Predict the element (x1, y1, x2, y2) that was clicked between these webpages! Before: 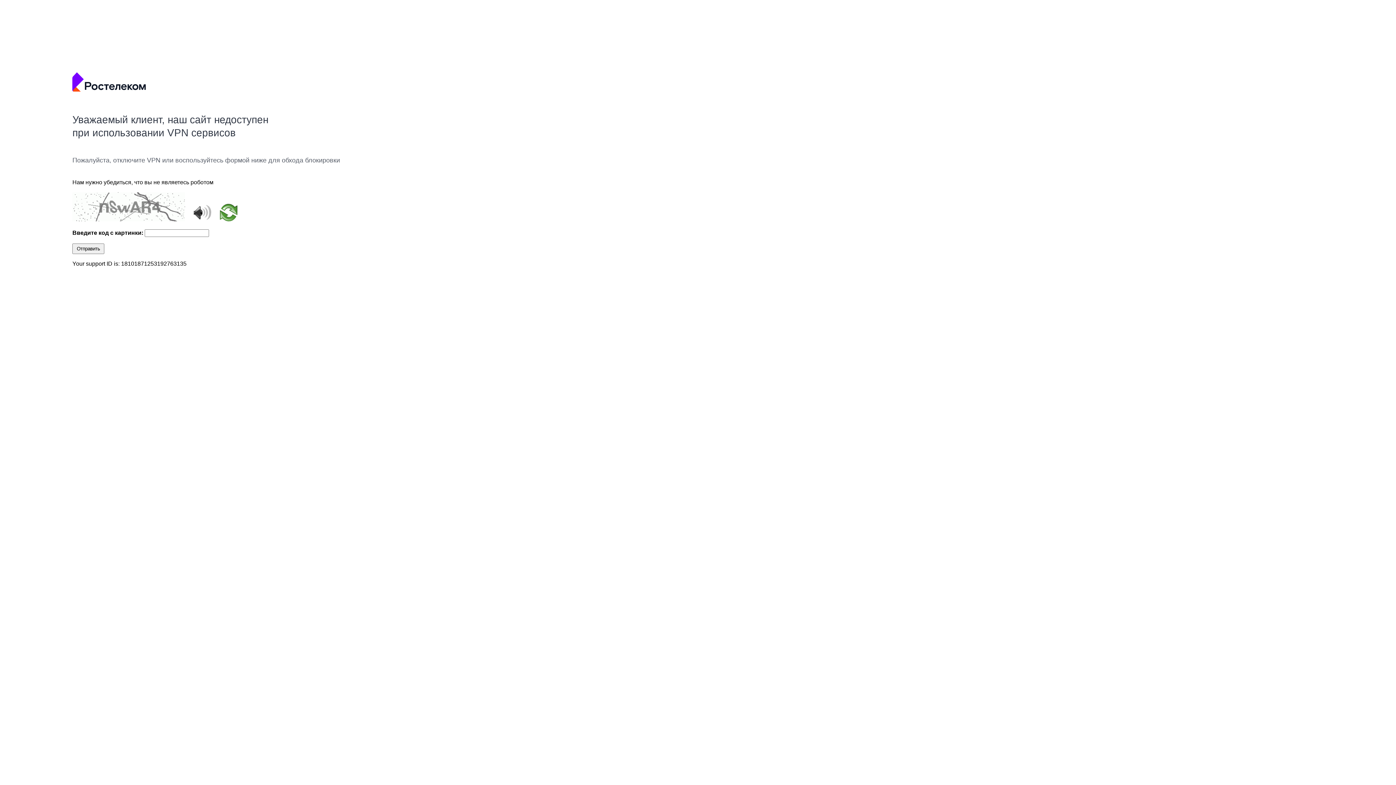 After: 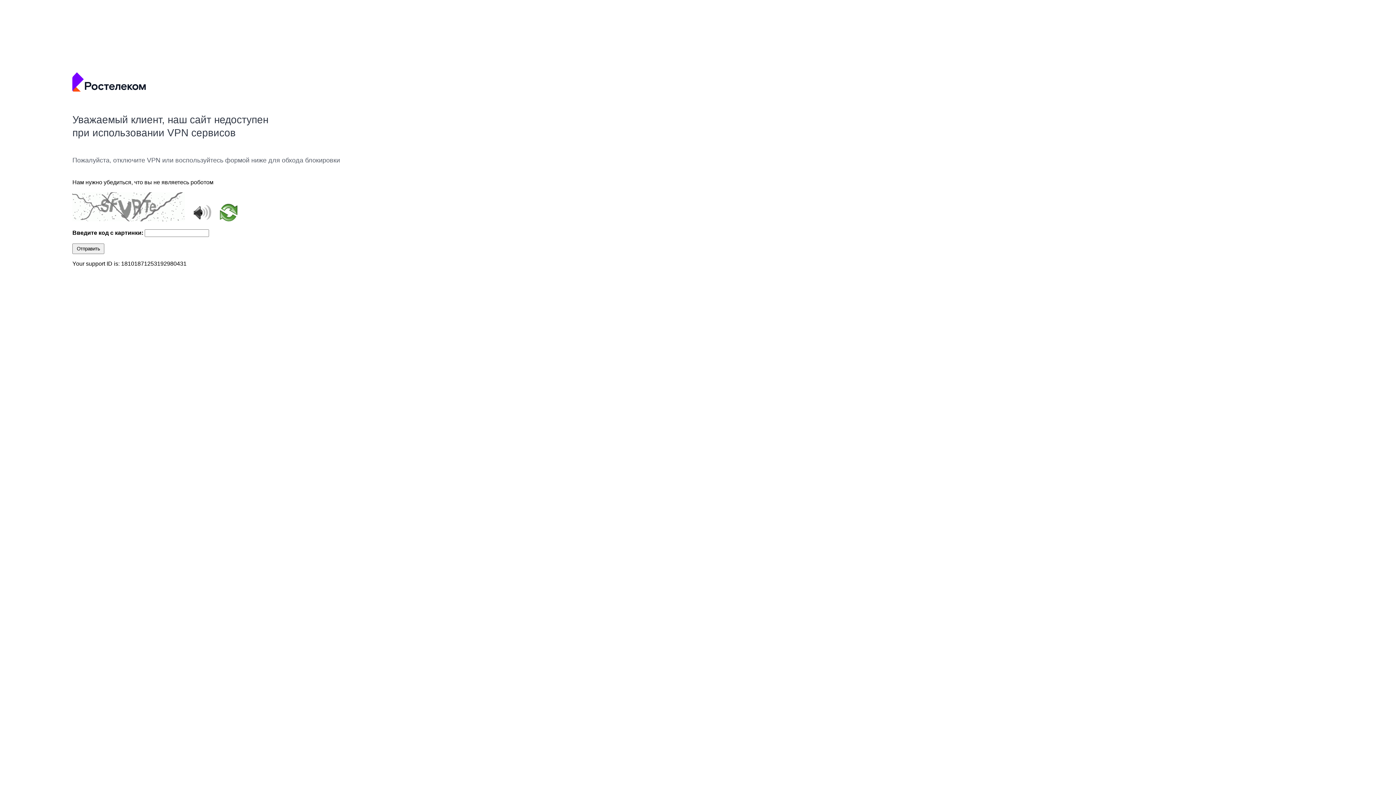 Action: label: Отправить bbox: (72, 243, 104, 254)